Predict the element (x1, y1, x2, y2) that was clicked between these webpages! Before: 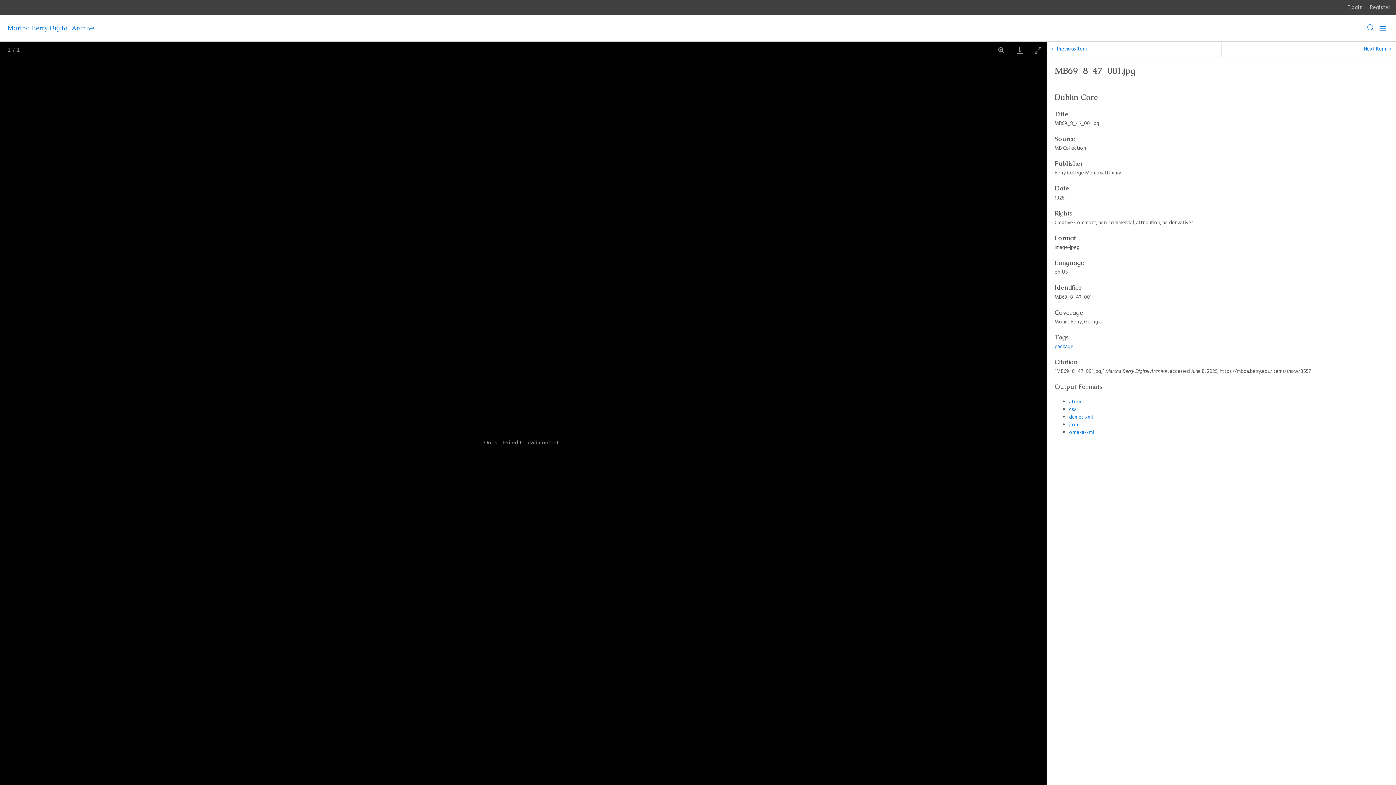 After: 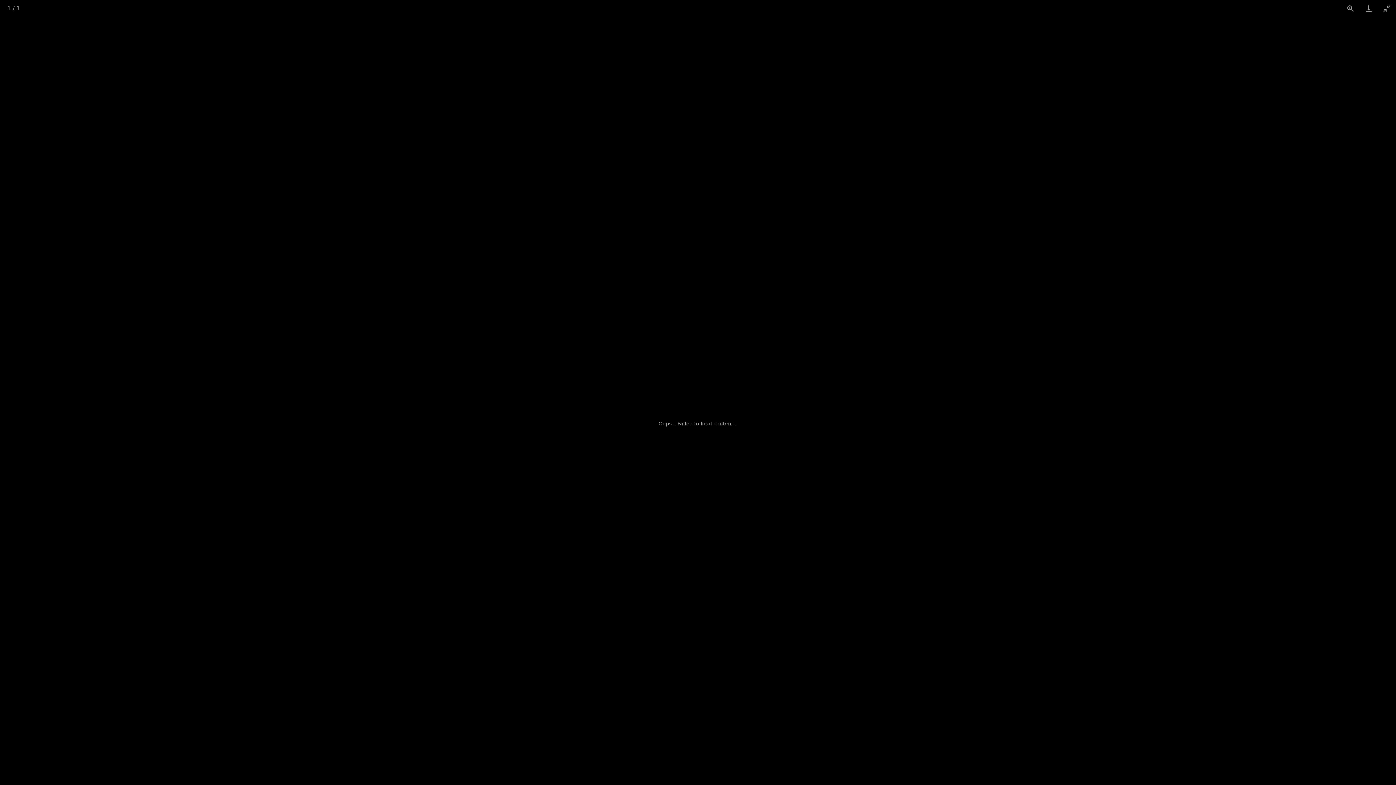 Action: label: Toggle maximize bbox: (1029, 41, 1047, 58)